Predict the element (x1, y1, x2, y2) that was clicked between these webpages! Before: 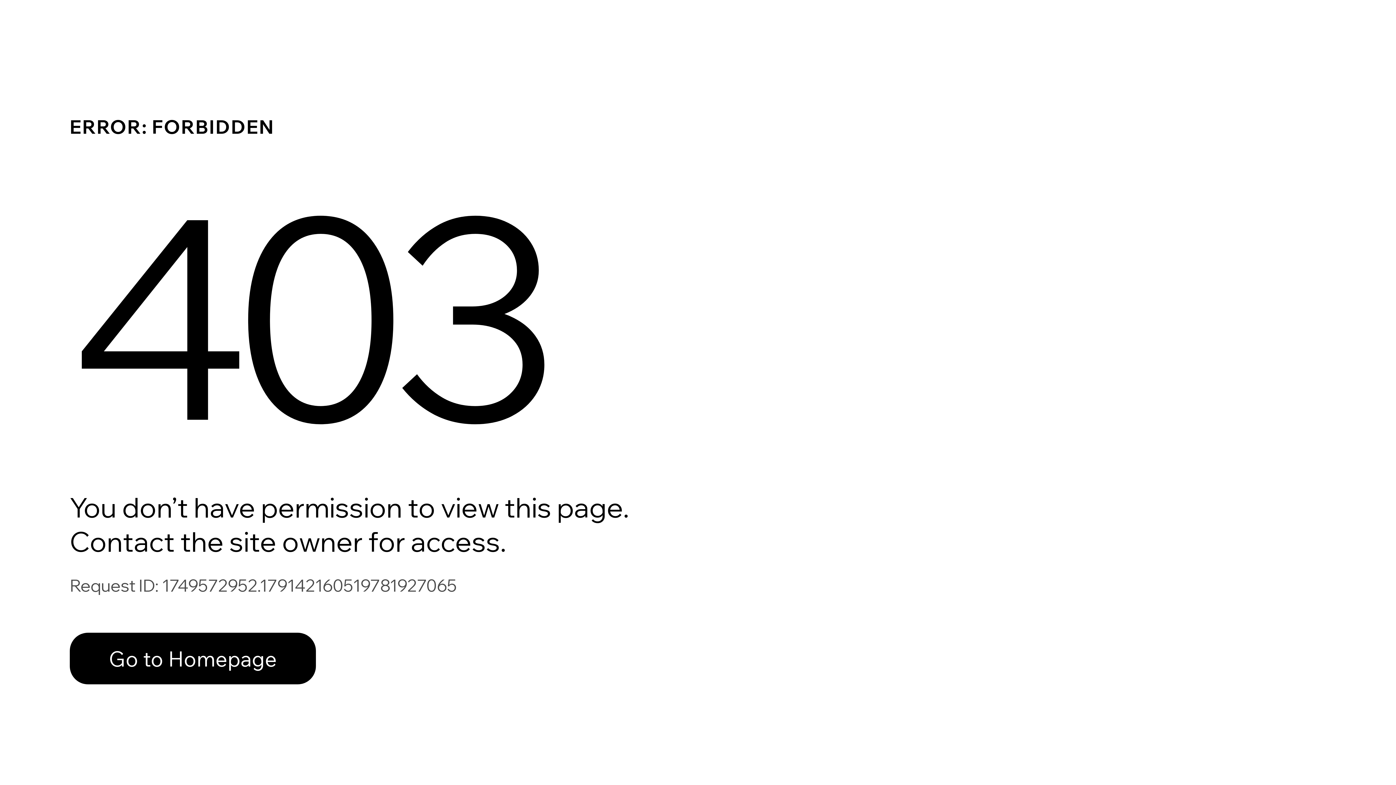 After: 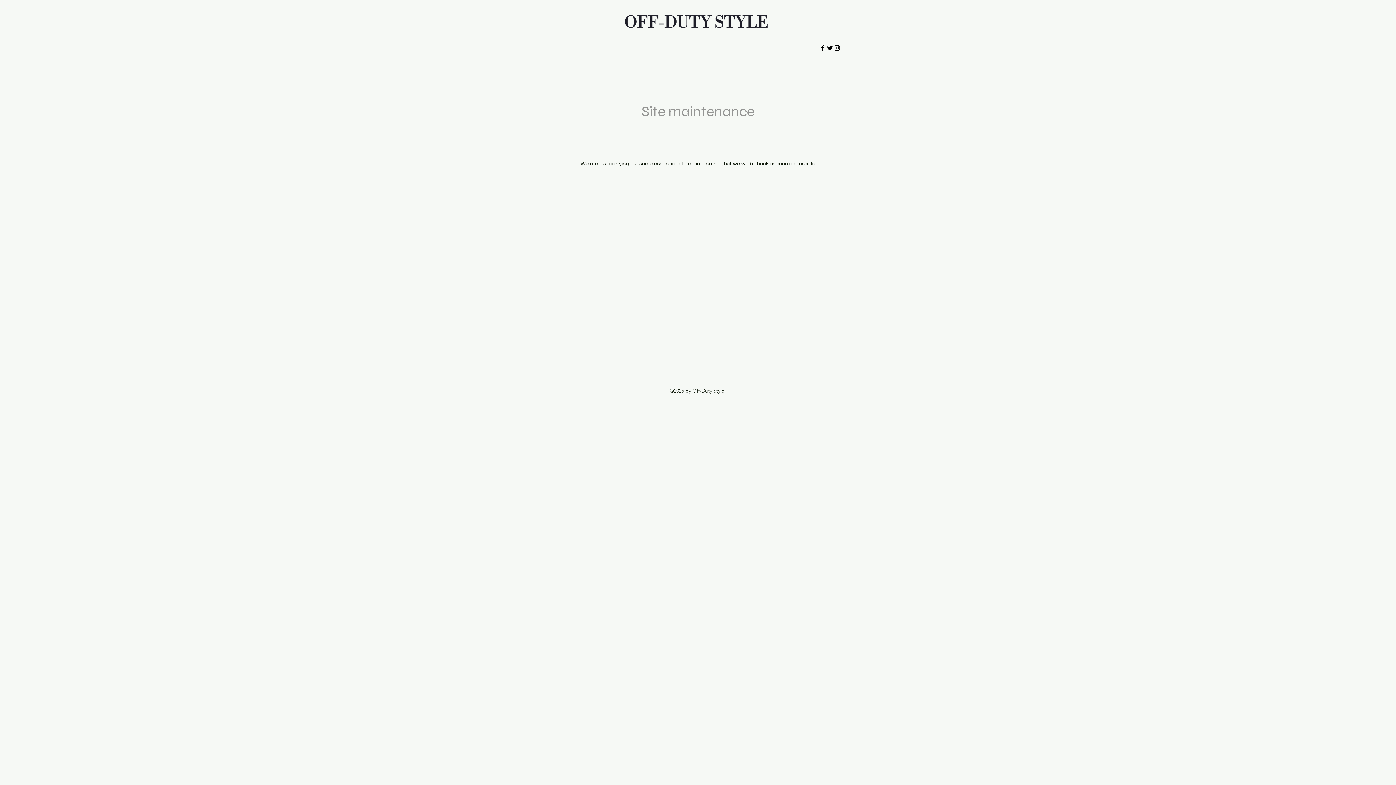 Action: label: Go to Homepage bbox: (69, 633, 316, 684)